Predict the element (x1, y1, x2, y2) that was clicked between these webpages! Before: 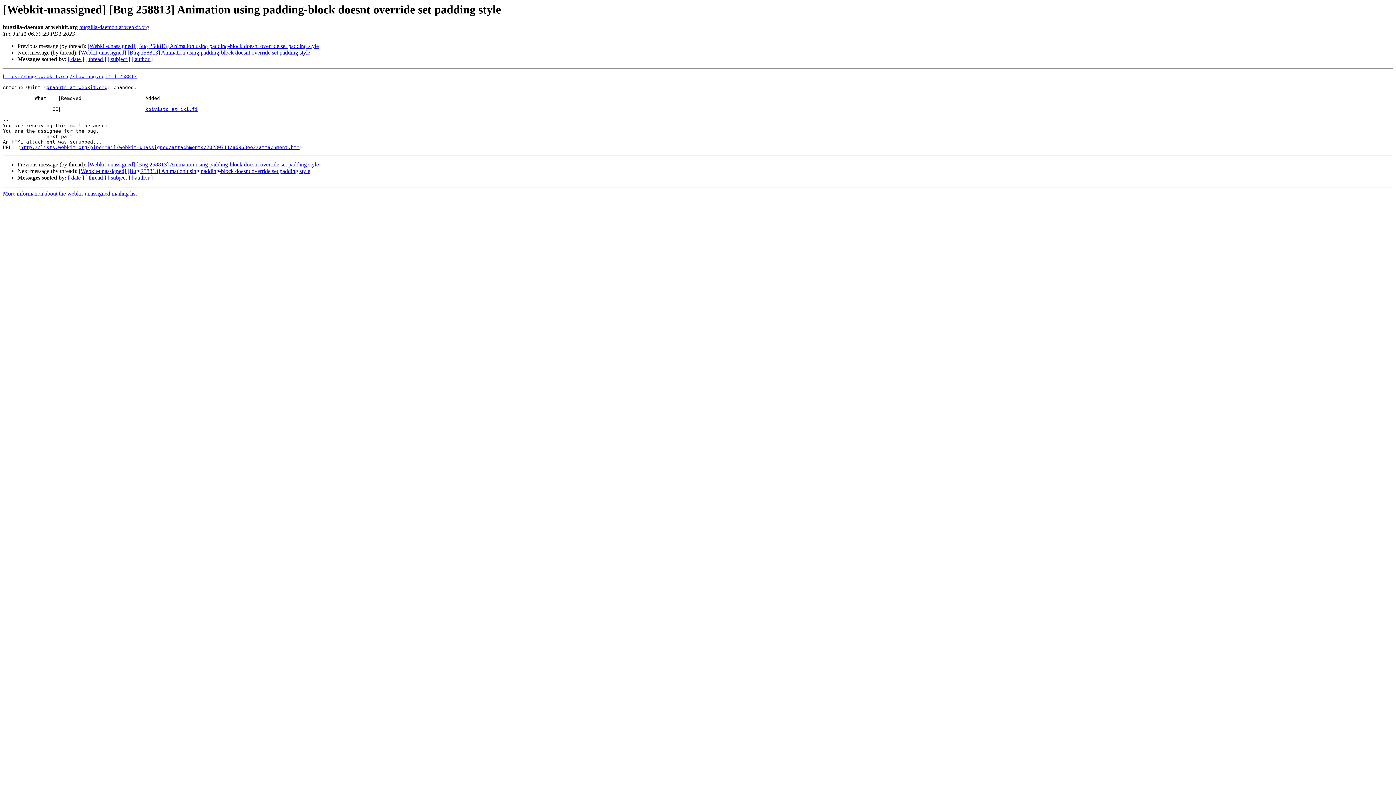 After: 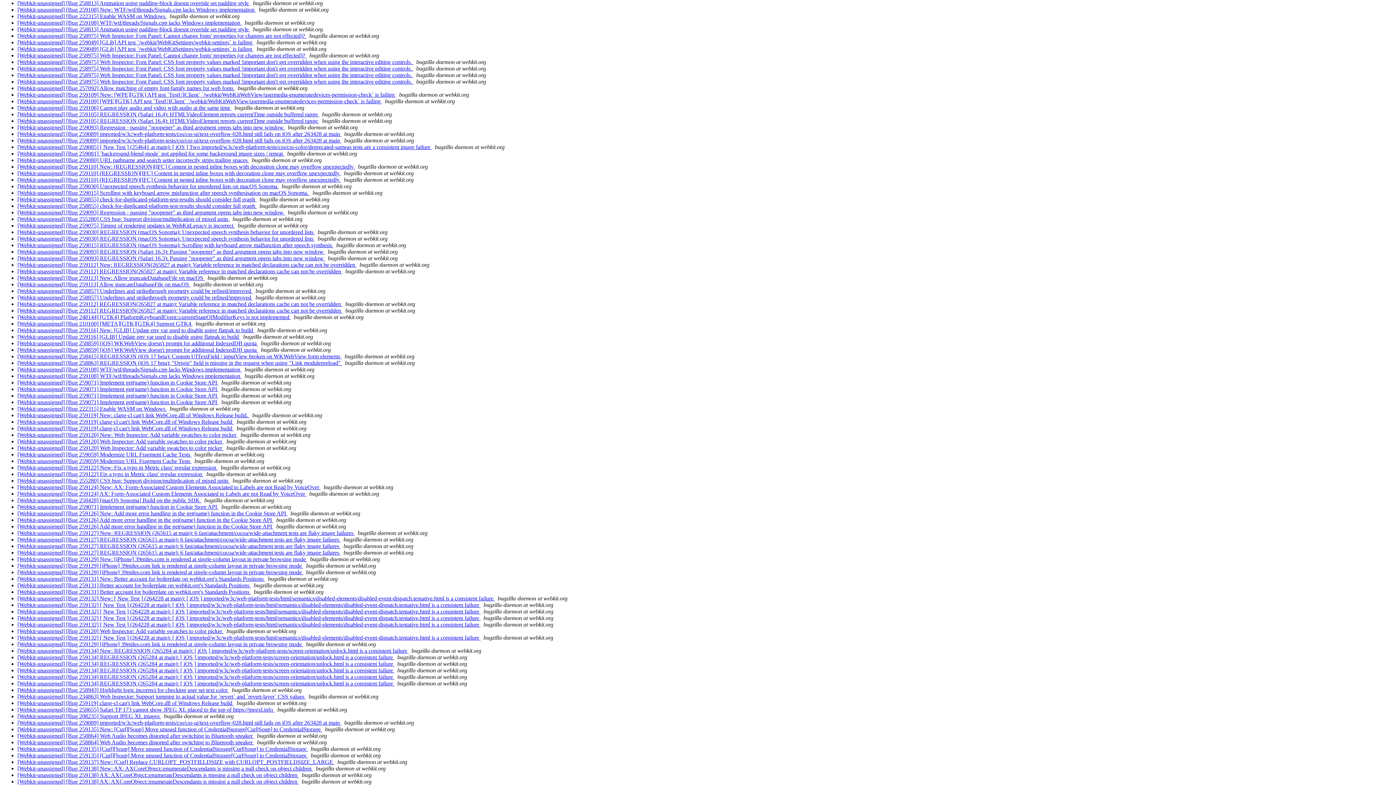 Action: bbox: (131, 174, 152, 180) label: [ author ]